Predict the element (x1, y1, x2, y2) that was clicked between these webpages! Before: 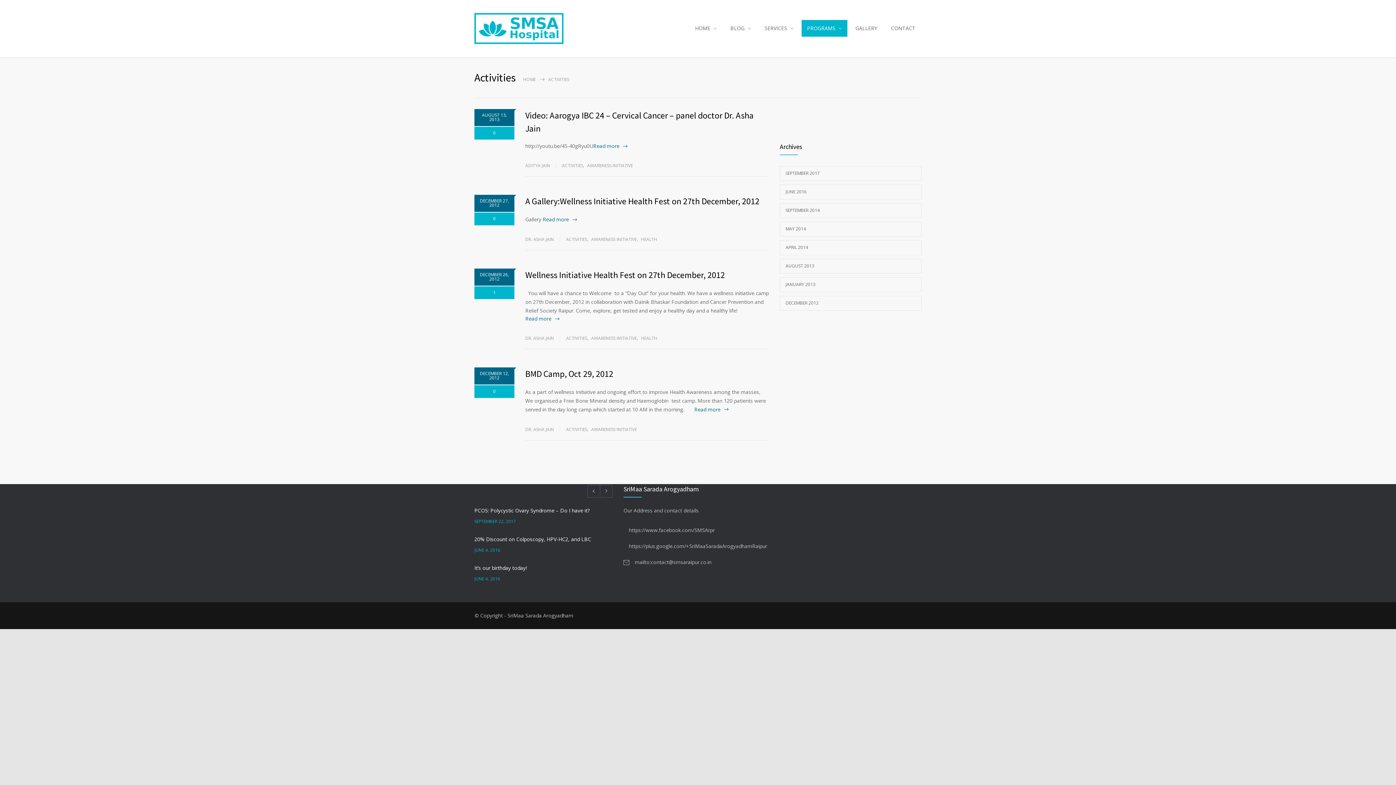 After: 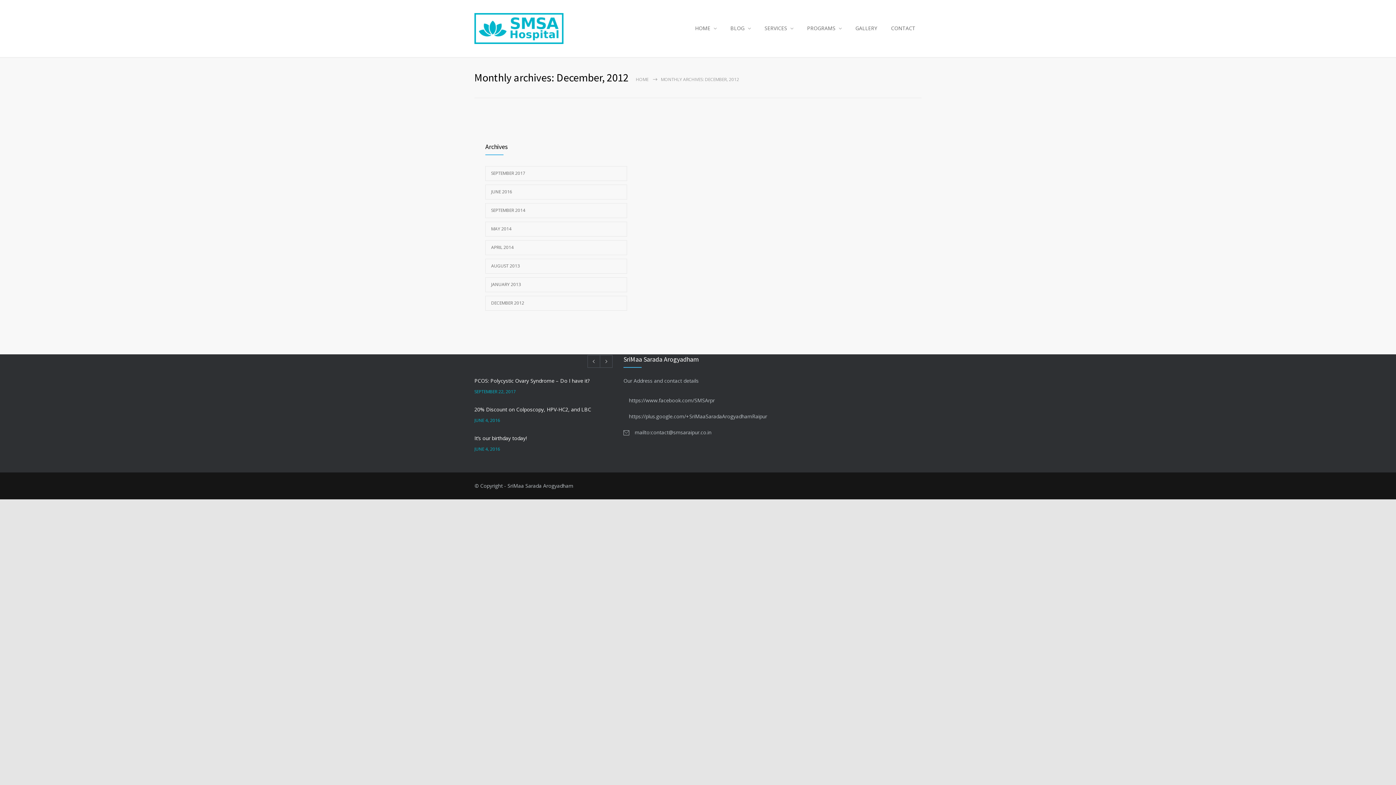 Action: label: DECEMBER 2012 bbox: (780, 296, 921, 310)